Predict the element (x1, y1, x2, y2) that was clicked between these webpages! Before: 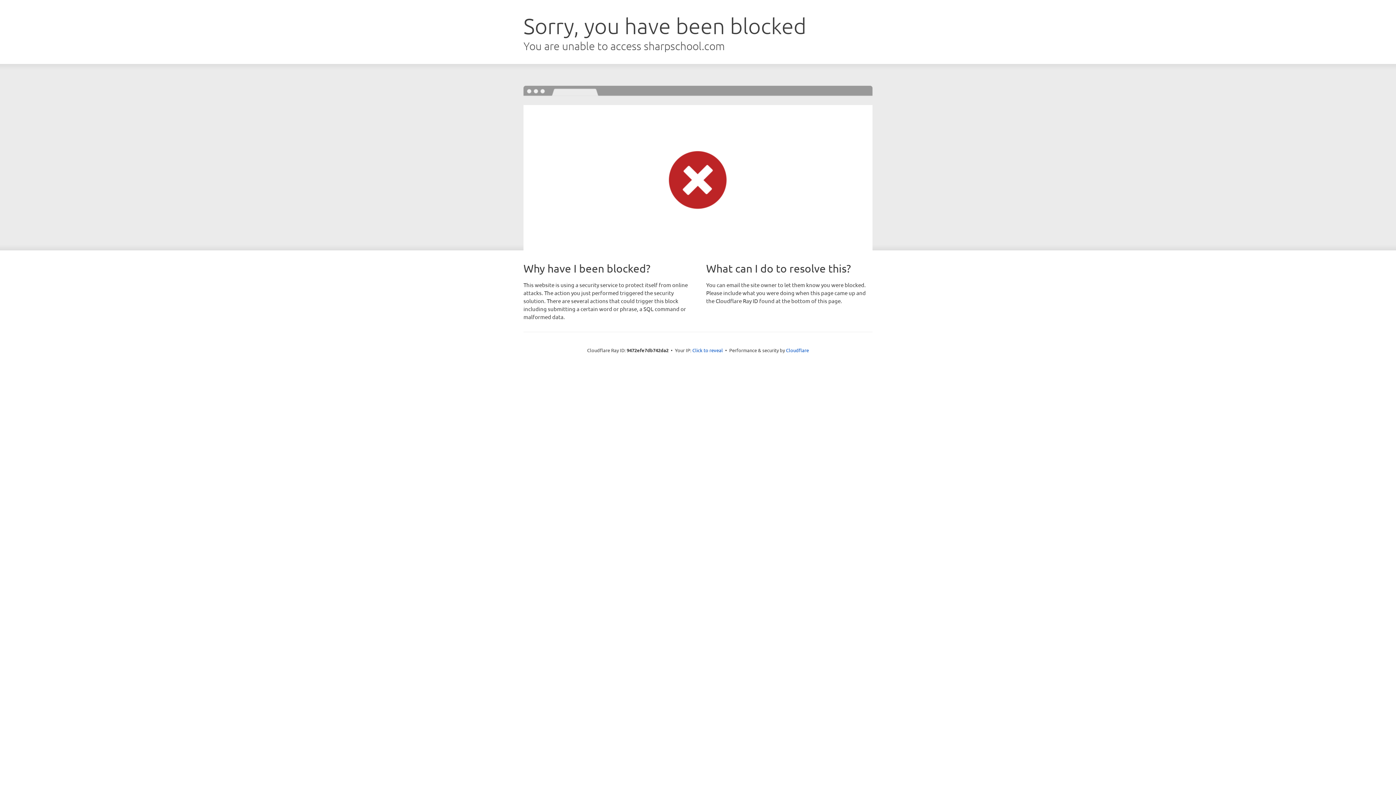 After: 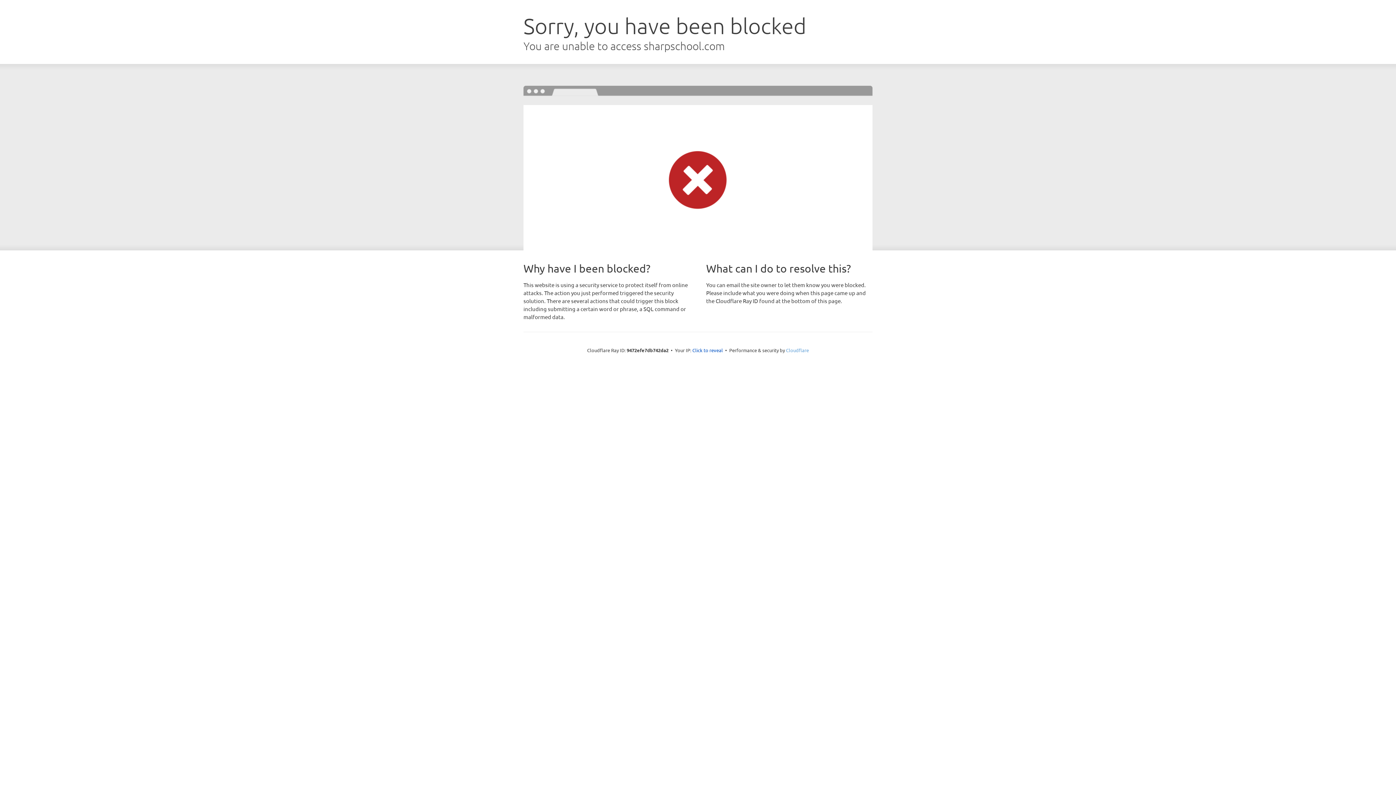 Action: bbox: (786, 347, 809, 353) label: Cloudflare